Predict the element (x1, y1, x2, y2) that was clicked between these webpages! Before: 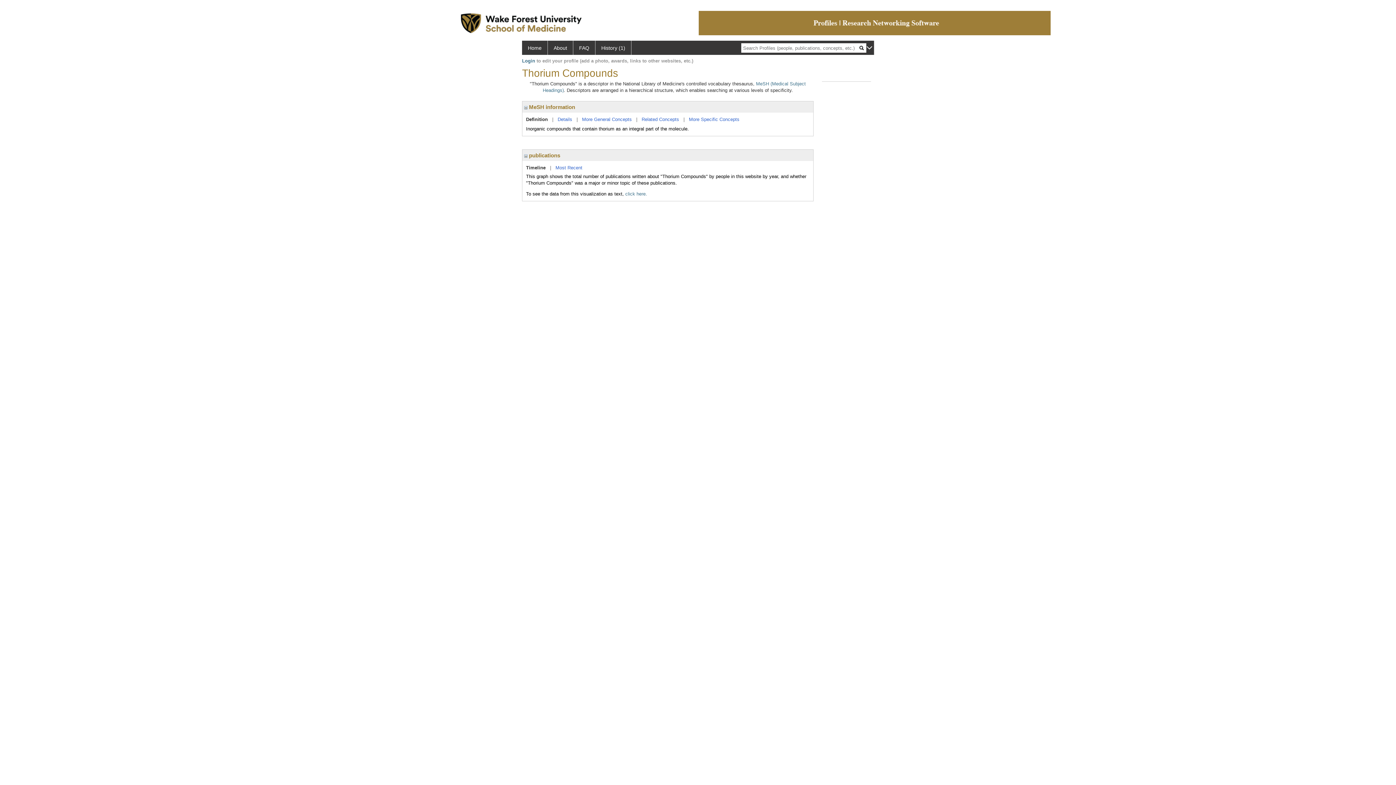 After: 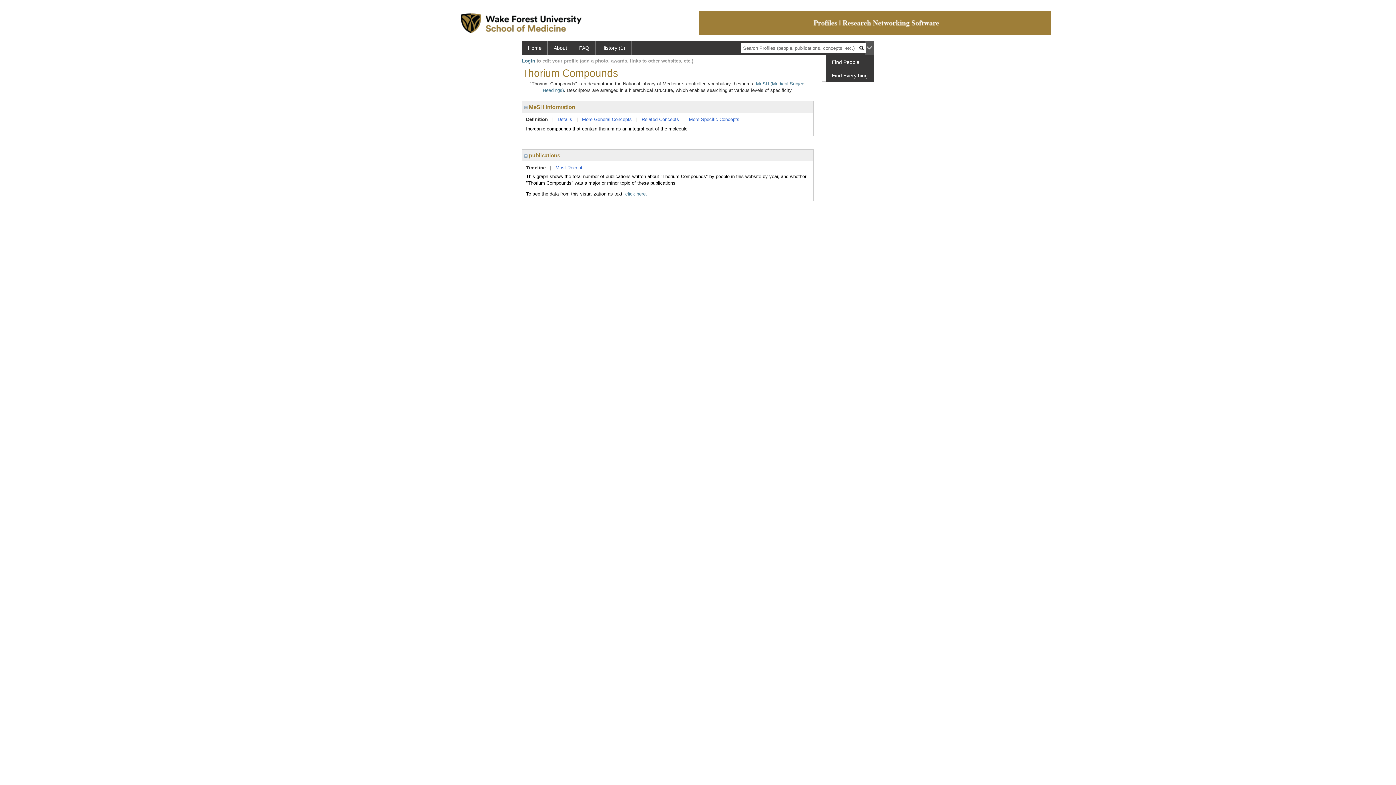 Action: bbox: (865, 40, 874, 54)